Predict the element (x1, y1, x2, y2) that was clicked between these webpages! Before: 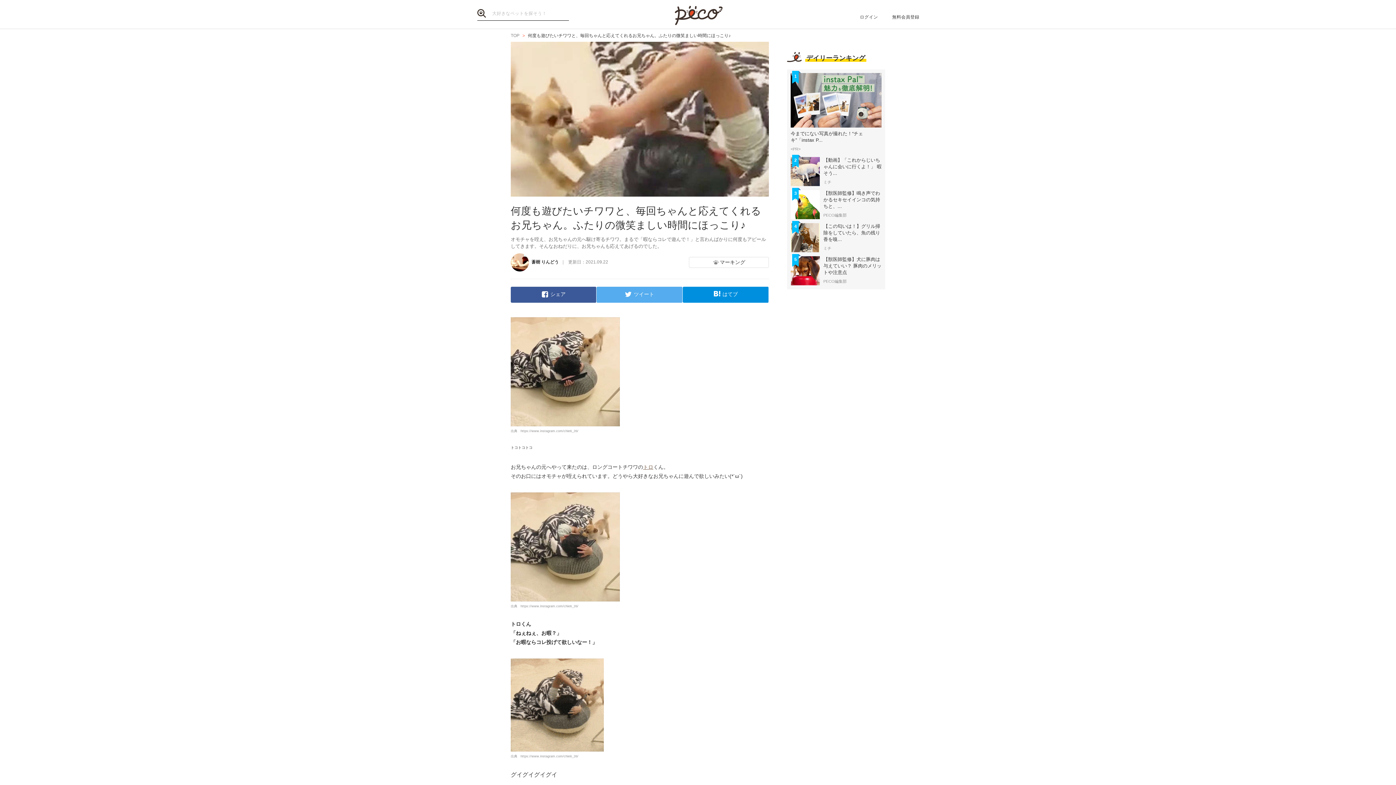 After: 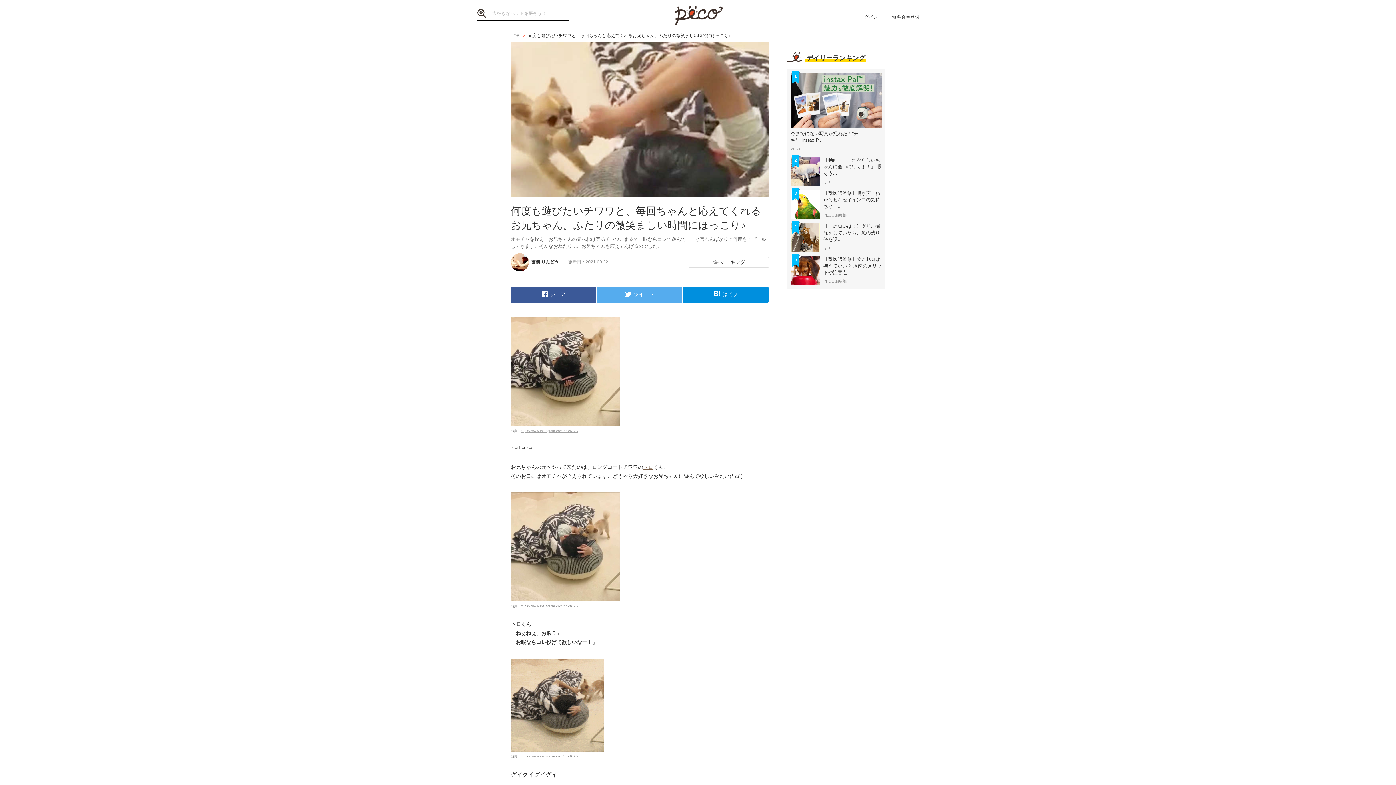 Action: bbox: (520, 429, 578, 433) label: https://www.instagram.com/chie6_26/